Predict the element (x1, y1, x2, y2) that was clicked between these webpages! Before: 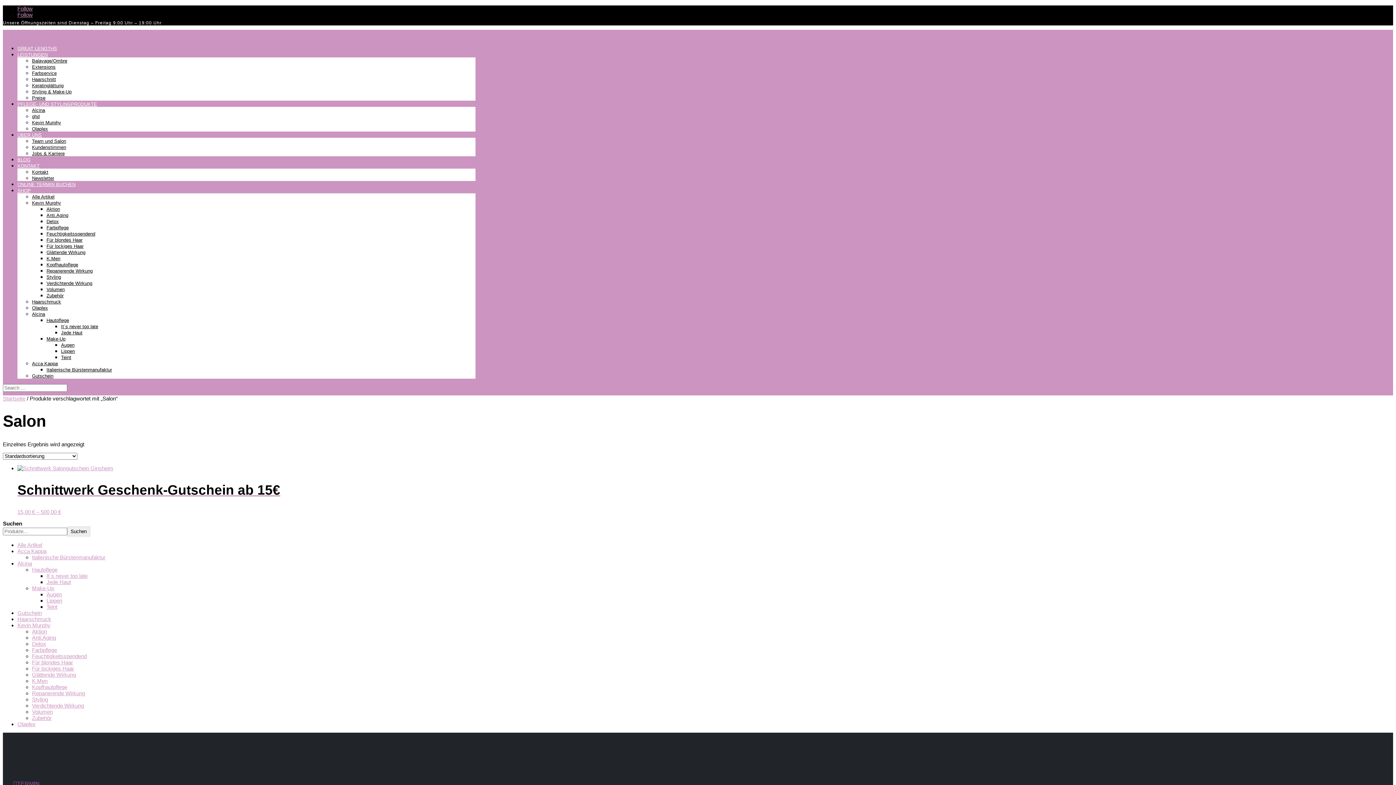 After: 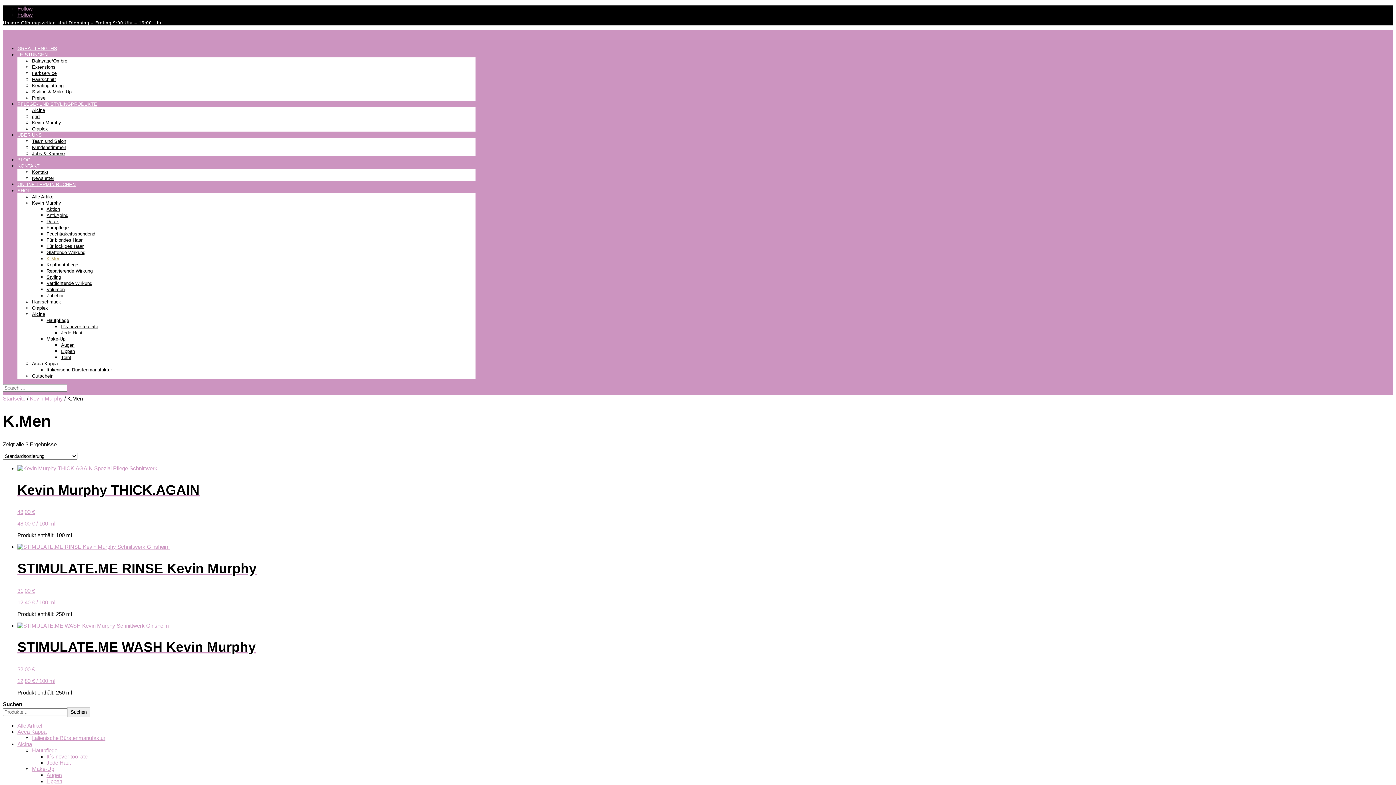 Action: bbox: (32, 678, 47, 684) label: K.Men